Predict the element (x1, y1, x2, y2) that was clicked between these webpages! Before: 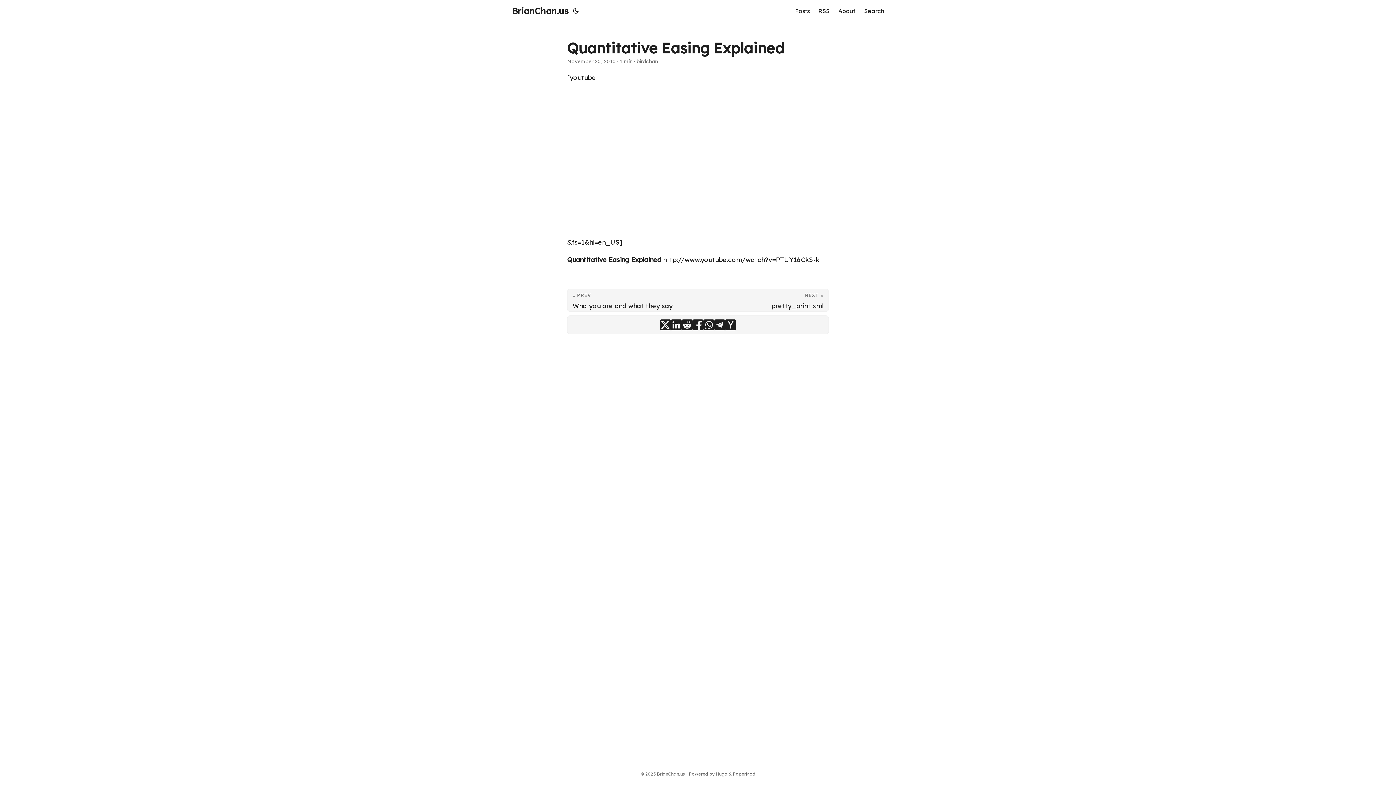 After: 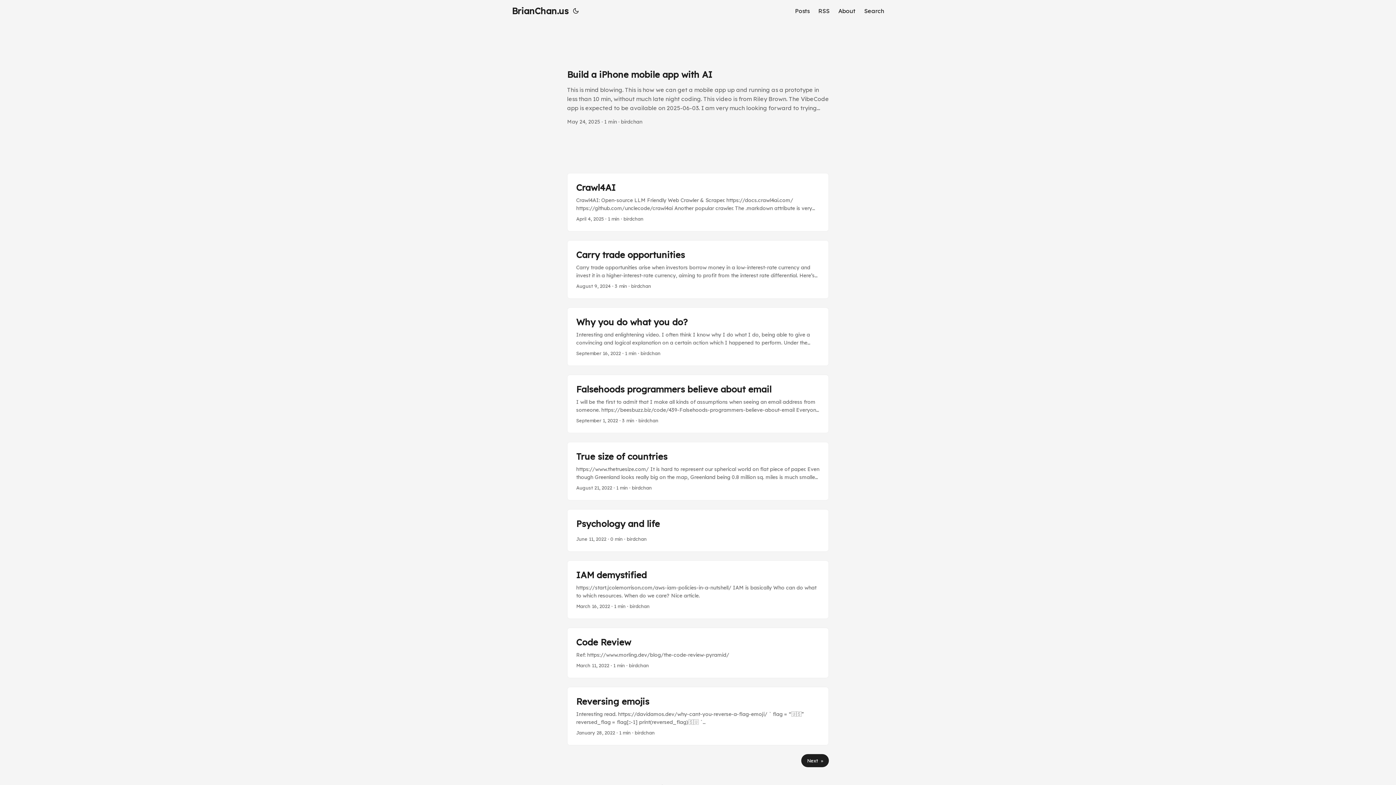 Action: bbox: (512, 0, 568, 21) label: BrianChan.us